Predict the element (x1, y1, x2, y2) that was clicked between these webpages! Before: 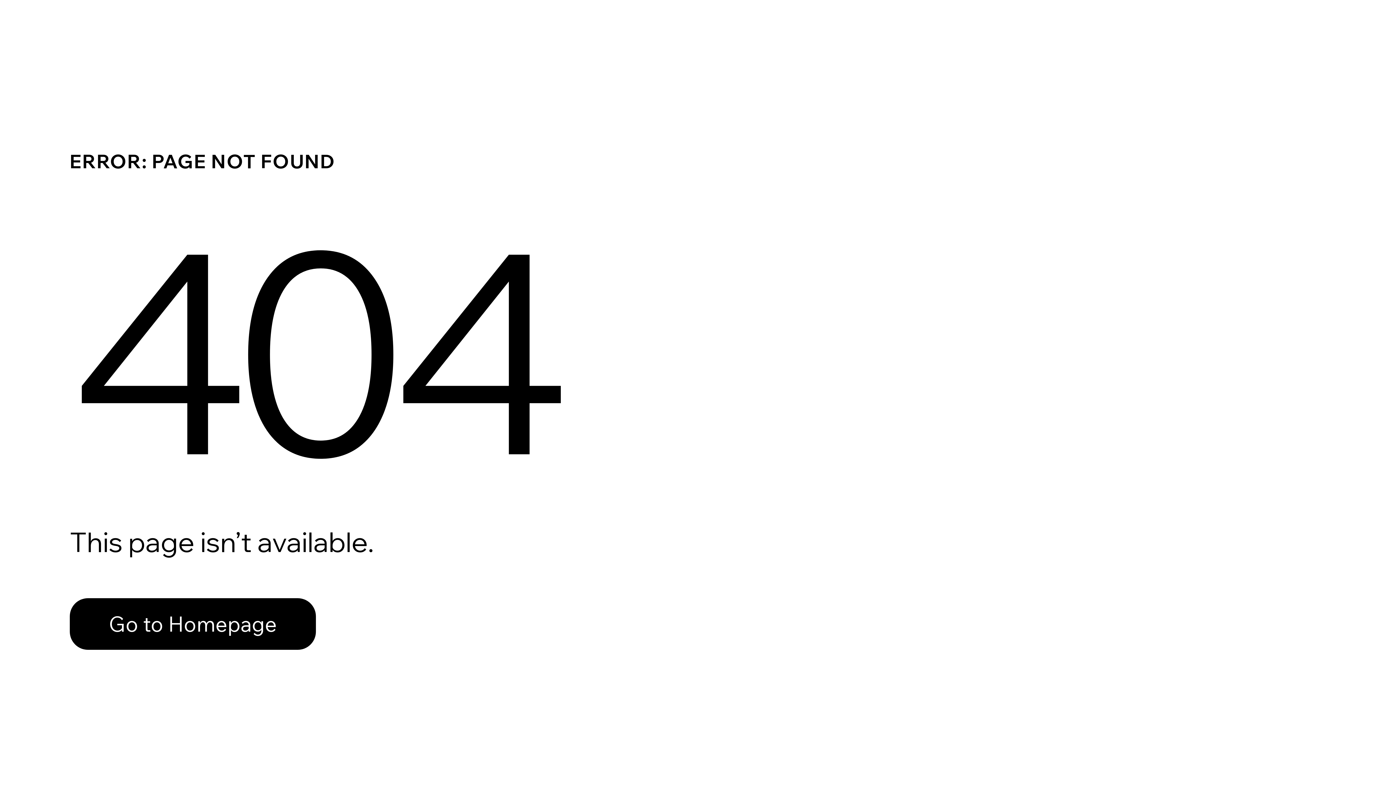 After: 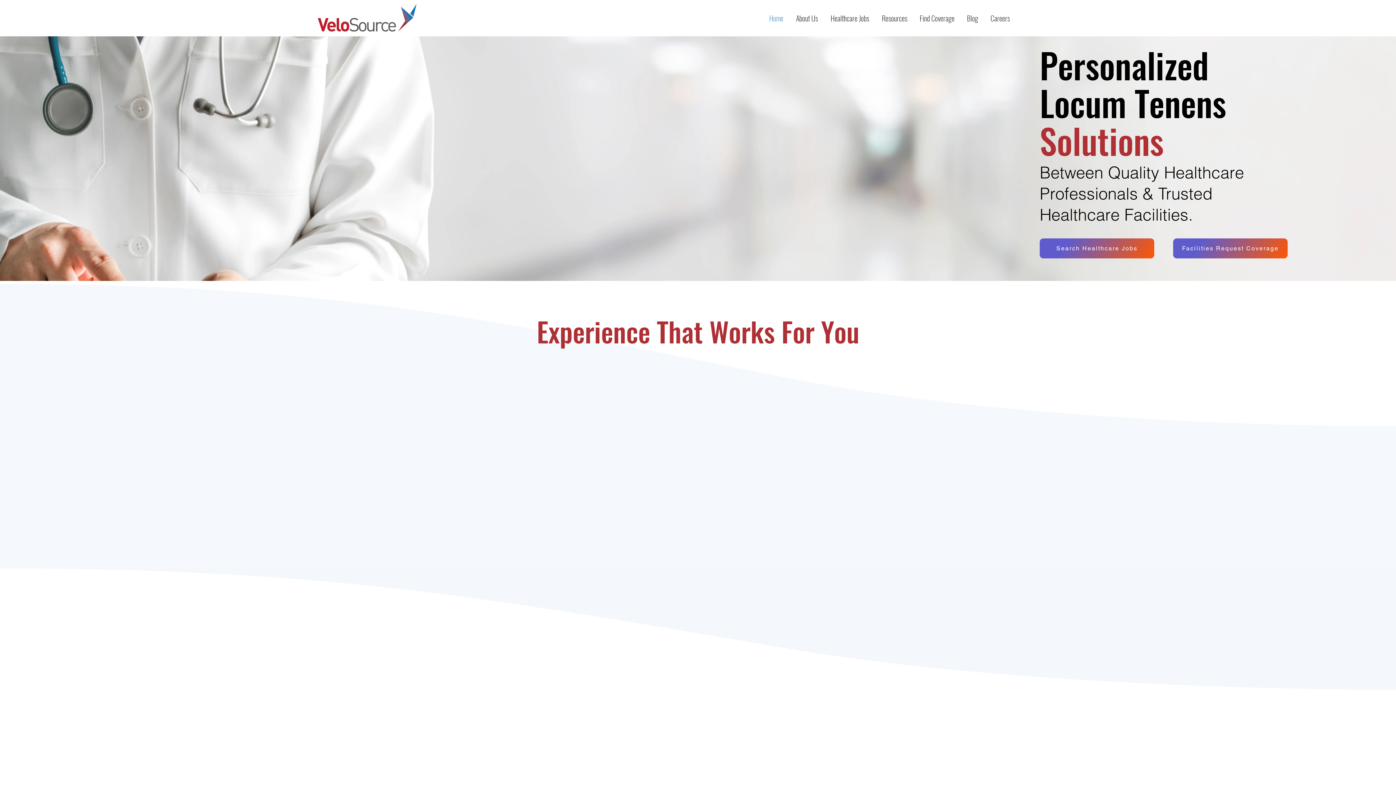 Action: bbox: (69, 598, 316, 650) label: Go to Homepage